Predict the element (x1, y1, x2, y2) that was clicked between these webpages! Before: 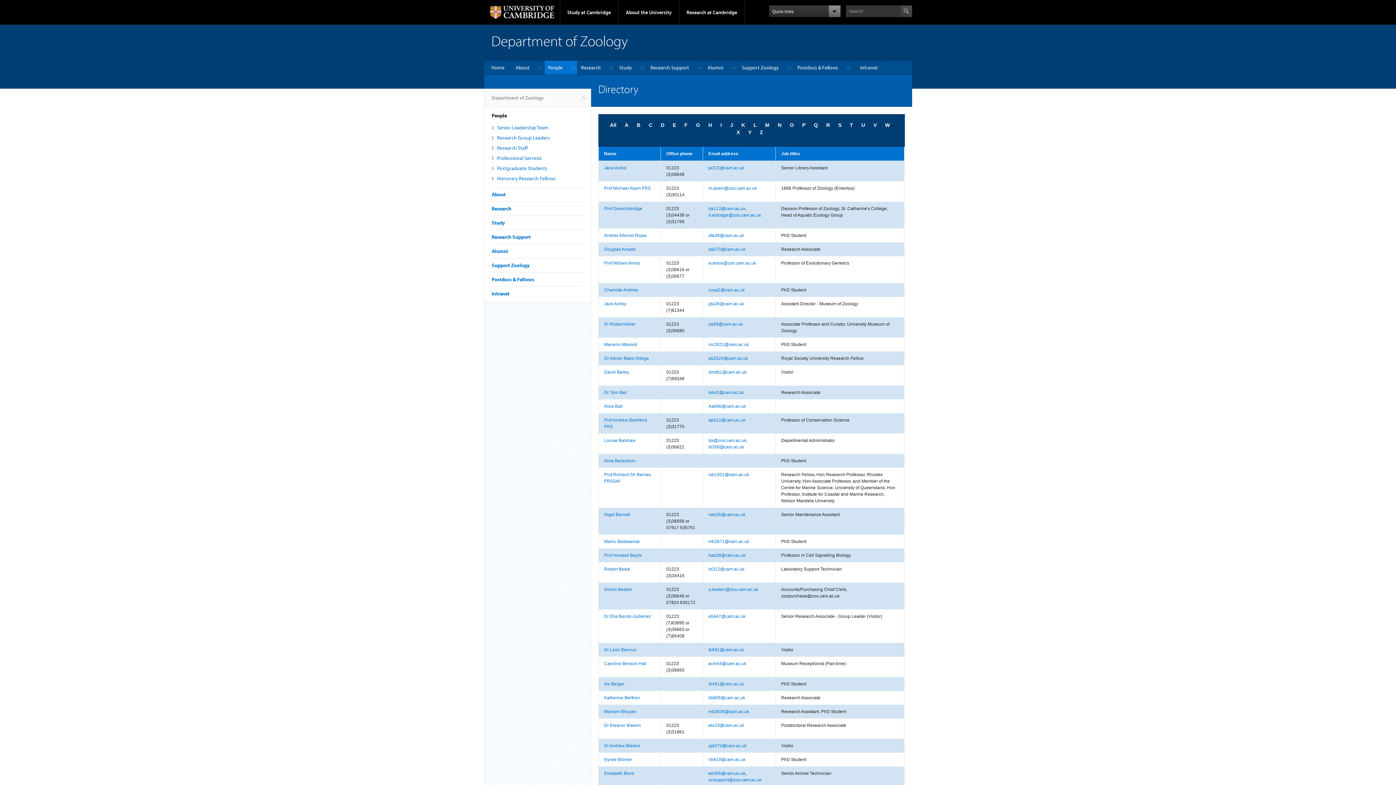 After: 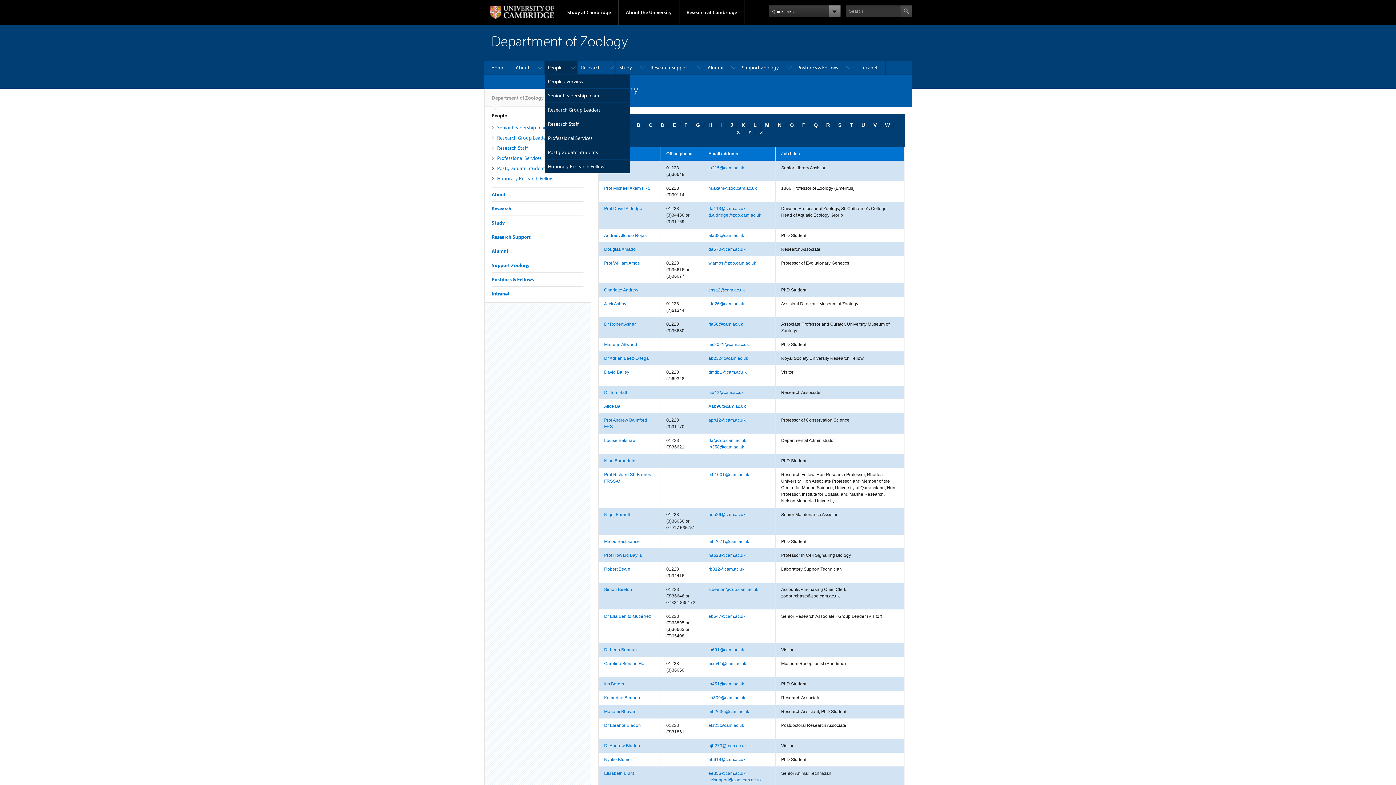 Action: bbox: (544, 60, 577, 74) label: People